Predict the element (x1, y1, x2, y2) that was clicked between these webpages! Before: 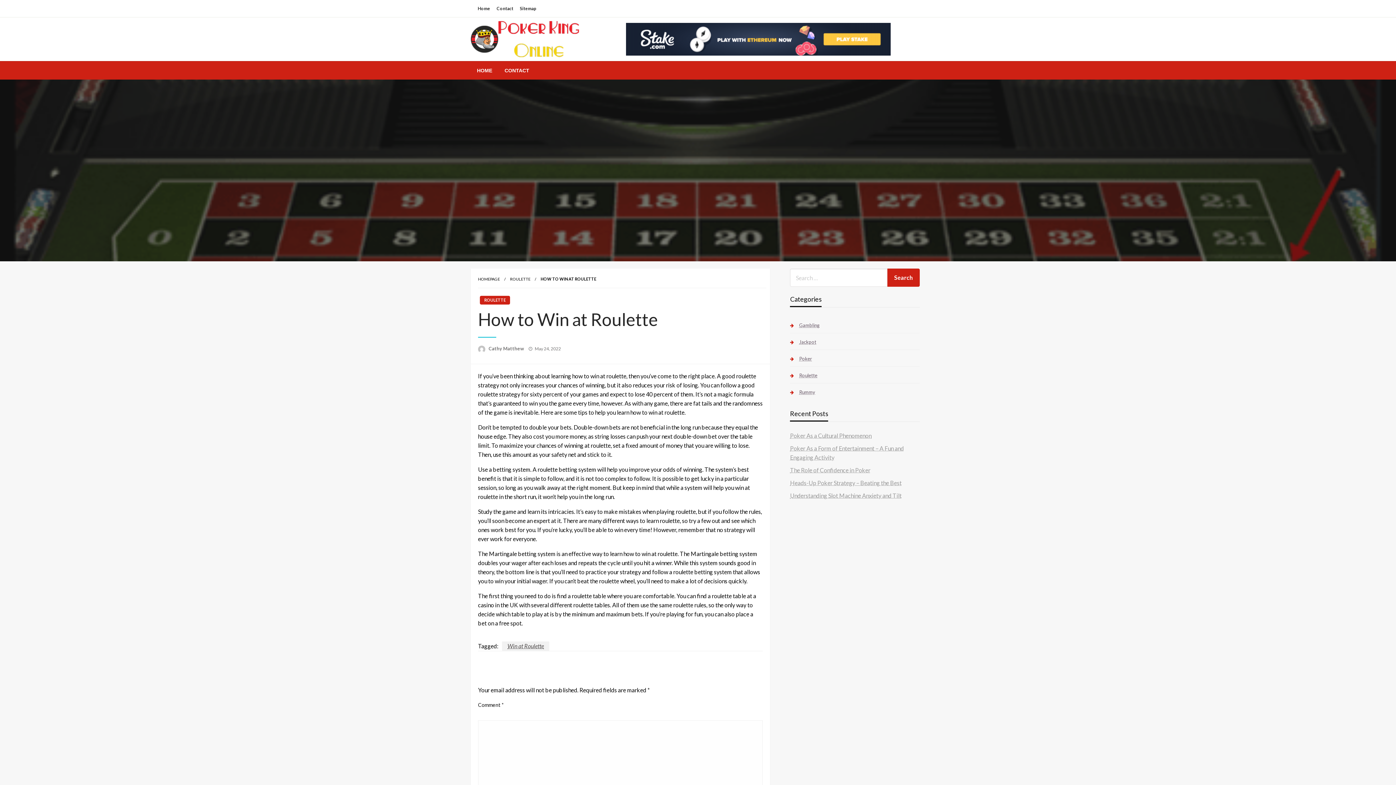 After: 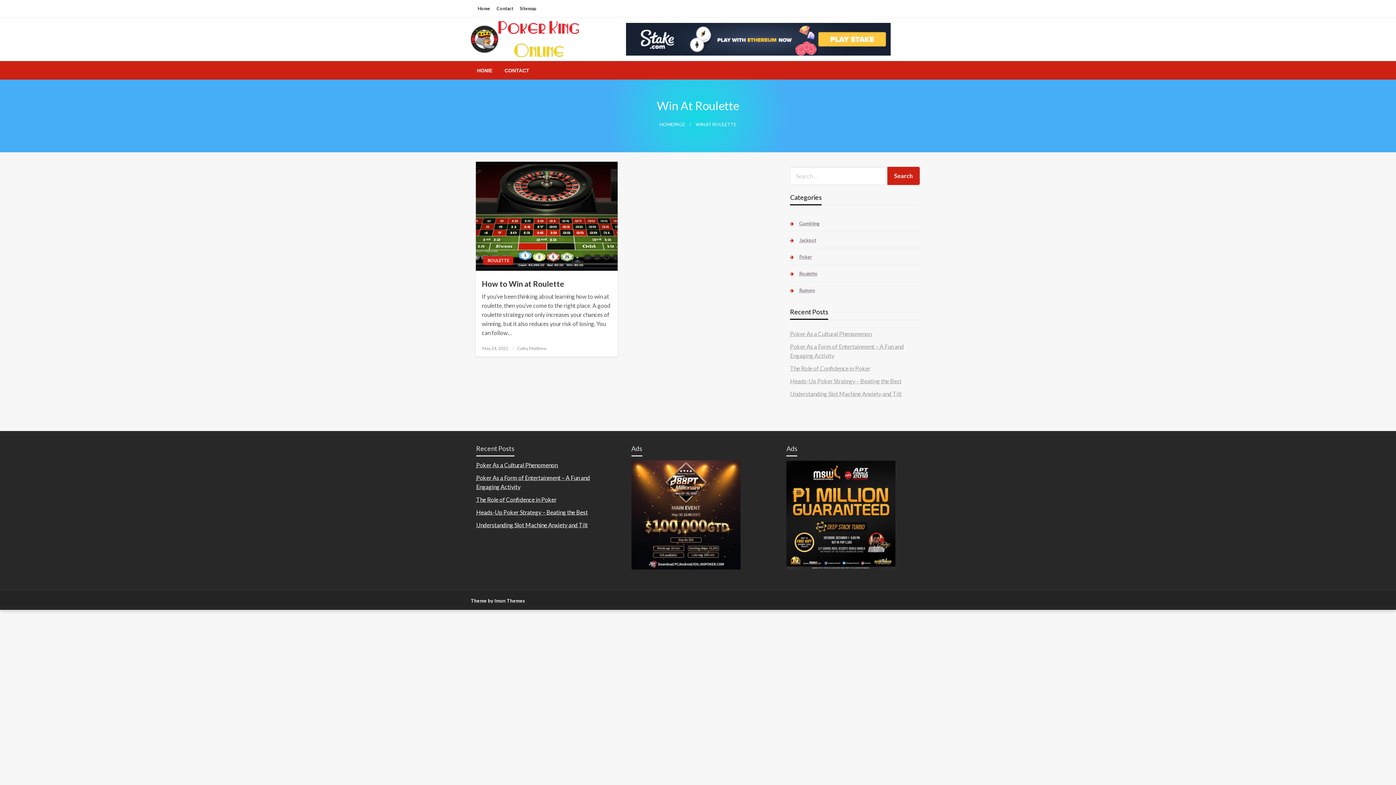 Action: label: Win at Roulette bbox: (502, 641, 549, 651)